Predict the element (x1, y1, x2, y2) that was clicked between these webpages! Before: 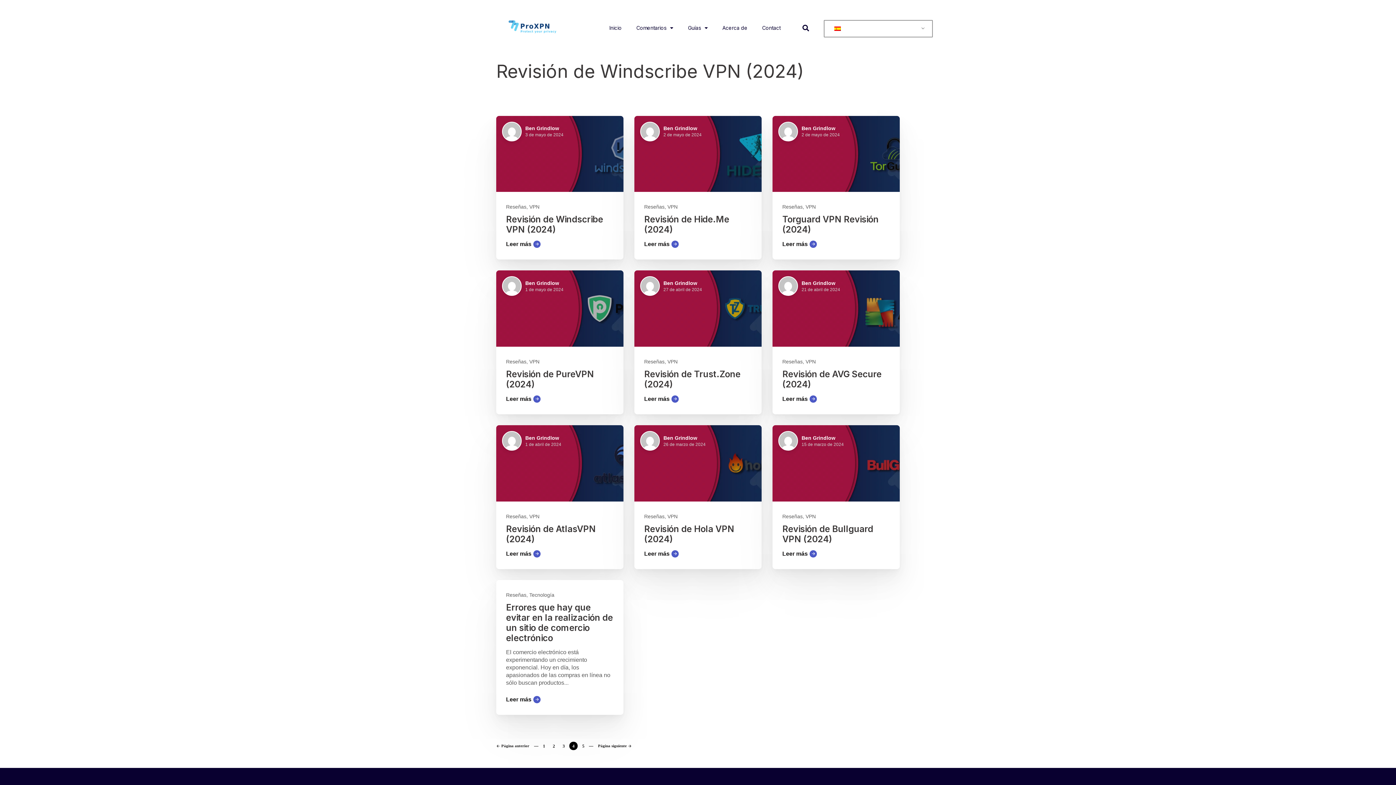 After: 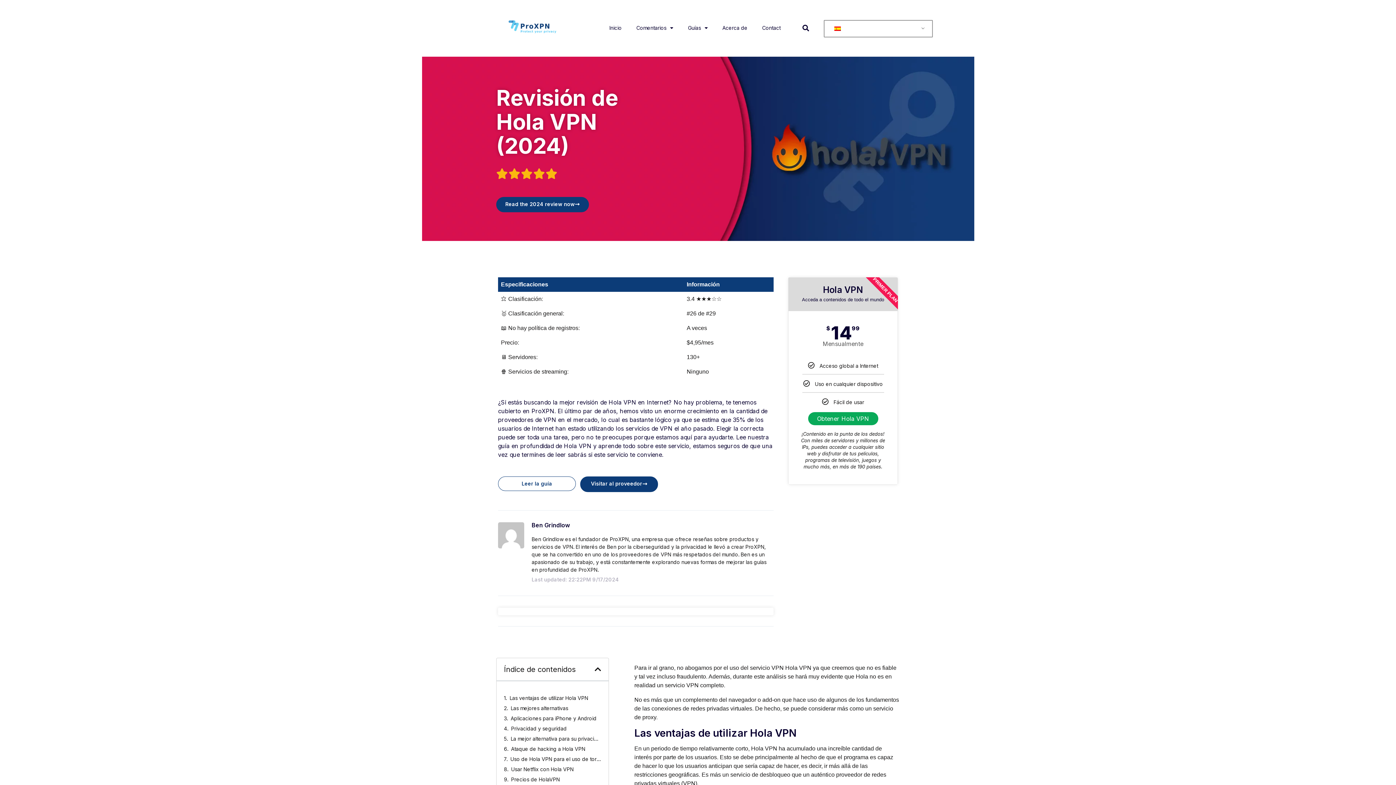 Action: label: Revisión de Hola VPN (2024) bbox: (644, 524, 734, 544)